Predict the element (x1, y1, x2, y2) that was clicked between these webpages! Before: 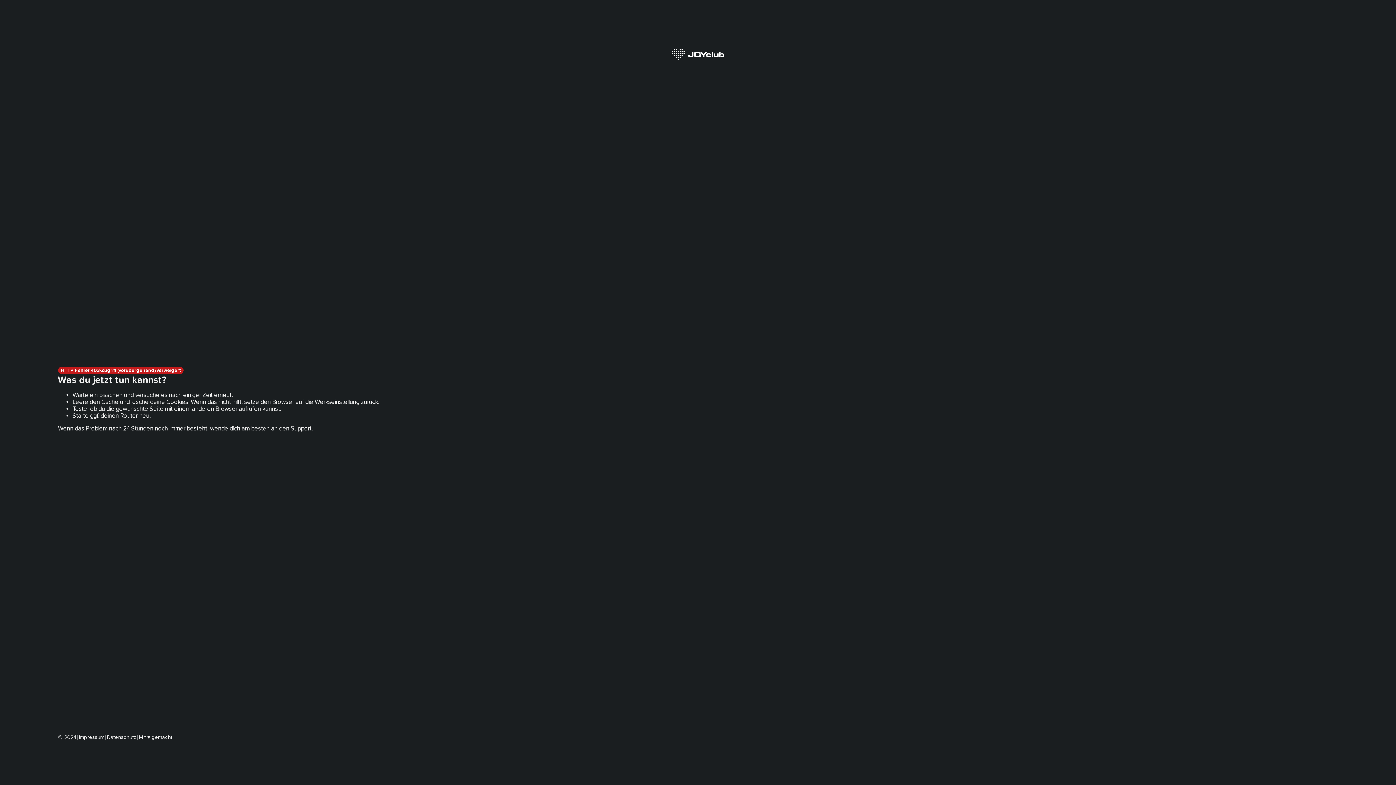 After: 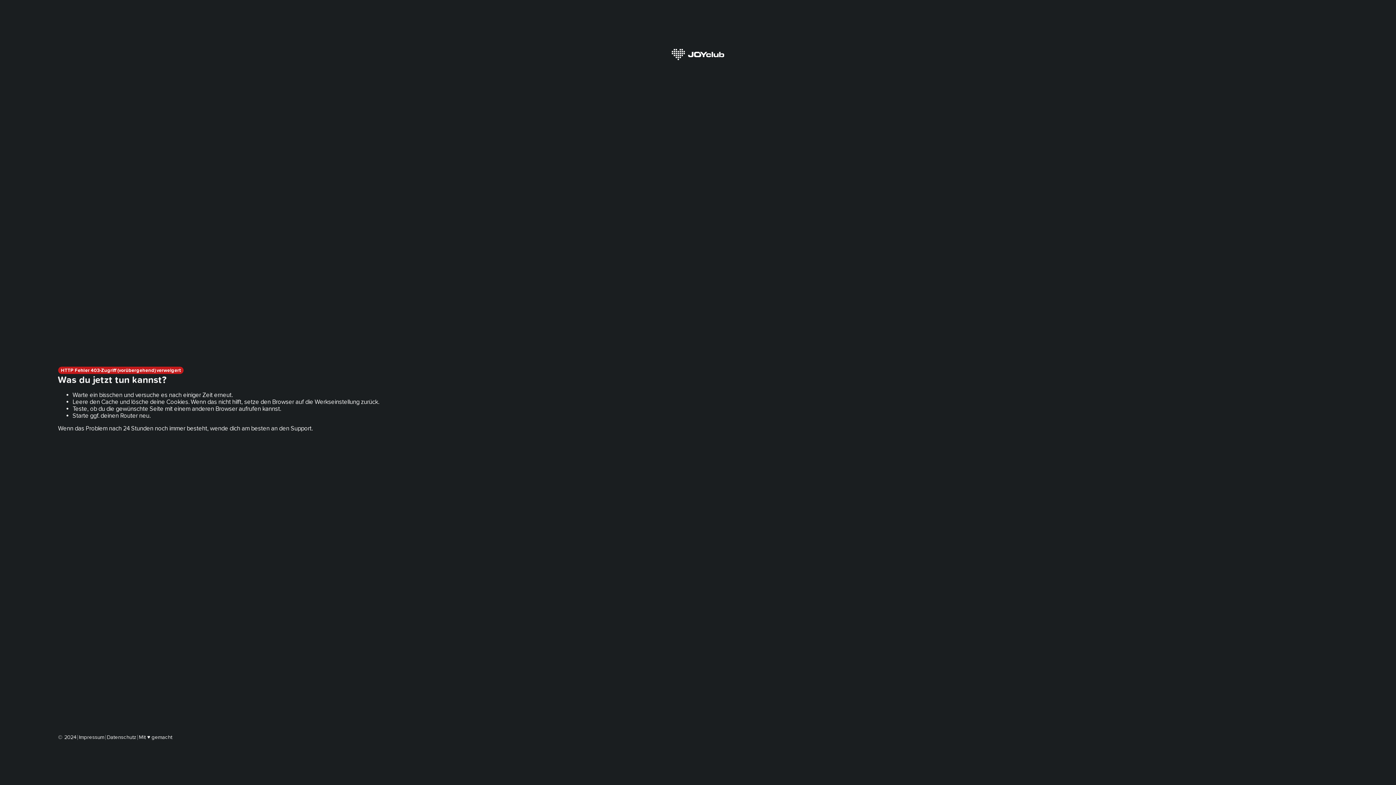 Action: bbox: (106, 734, 136, 740) label: Datenschutz